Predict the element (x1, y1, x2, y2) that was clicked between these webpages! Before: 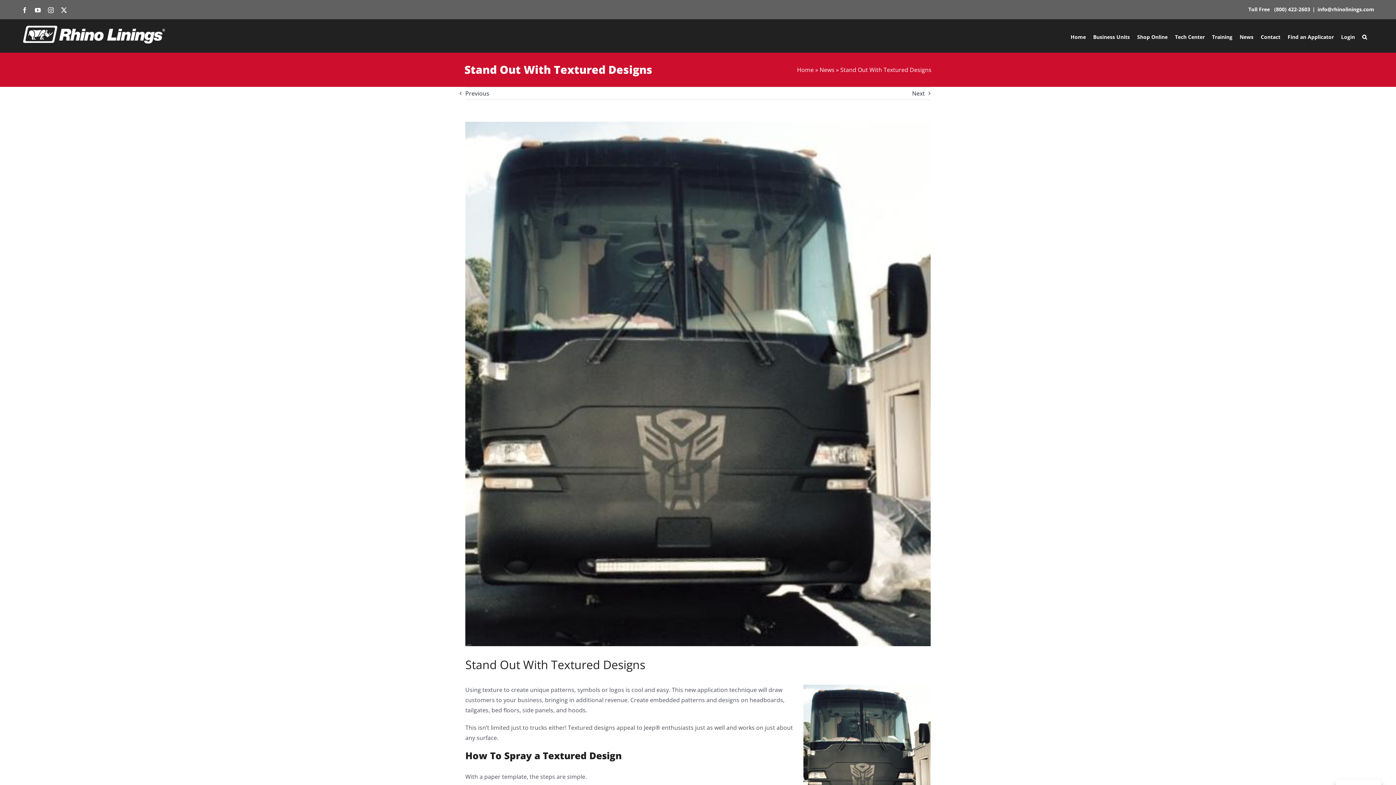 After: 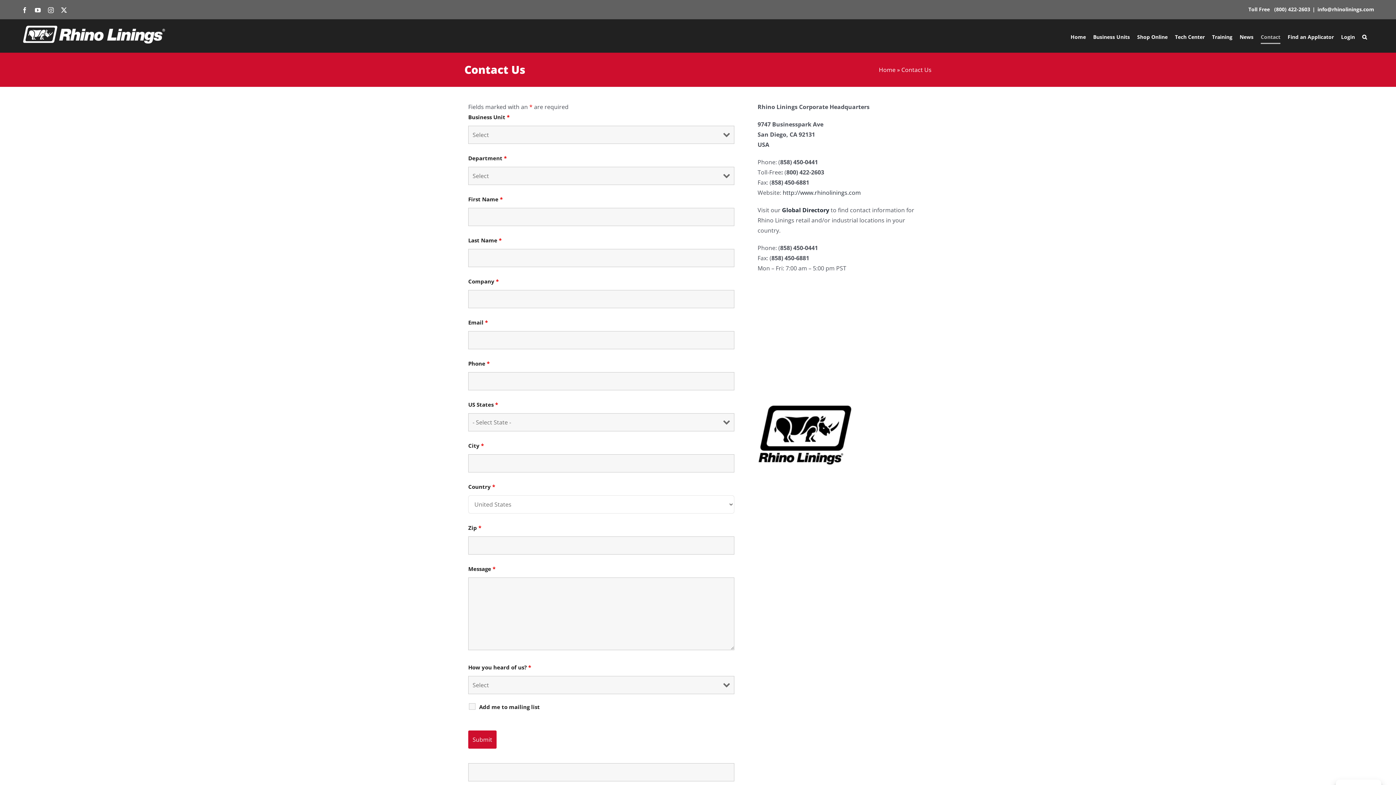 Action: label: Contact bbox: (1261, 21, 1280, 52)